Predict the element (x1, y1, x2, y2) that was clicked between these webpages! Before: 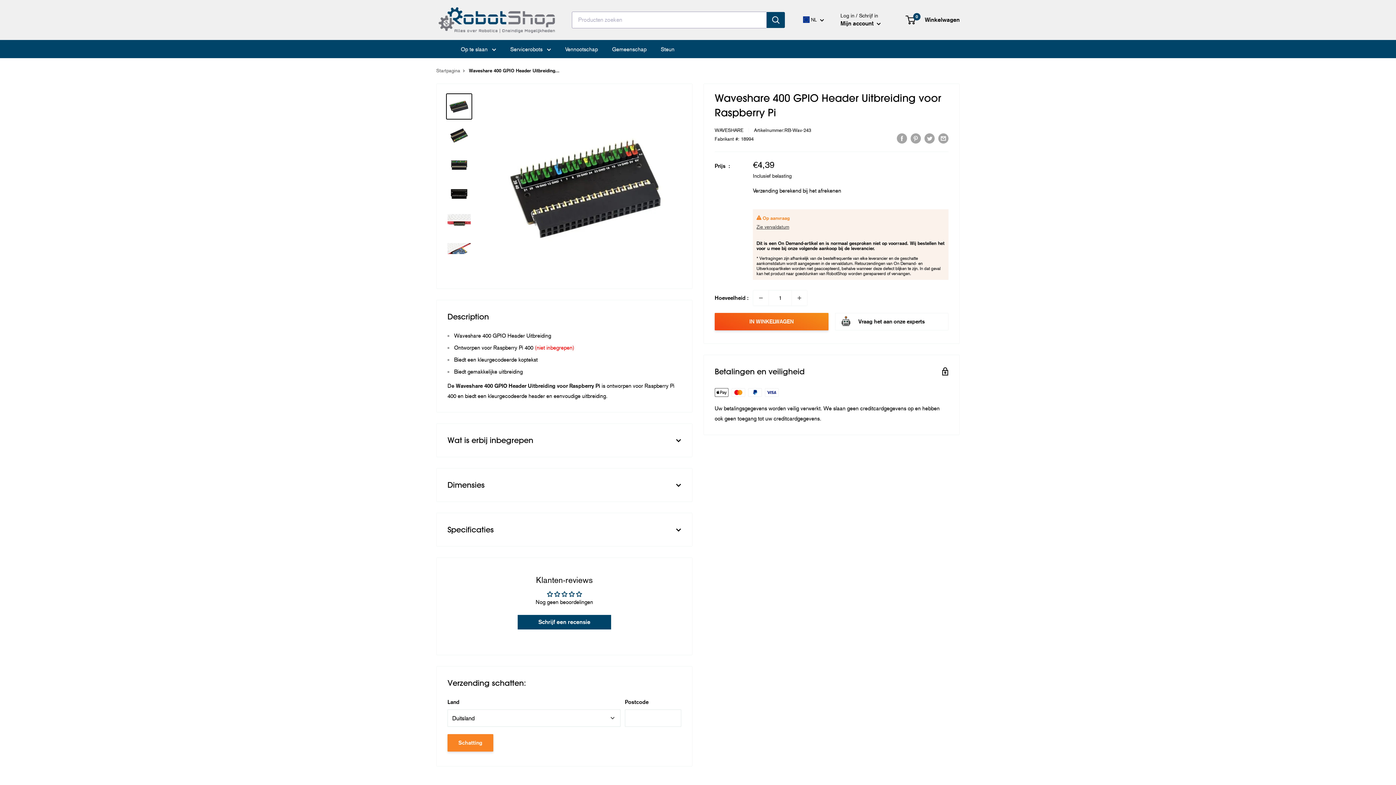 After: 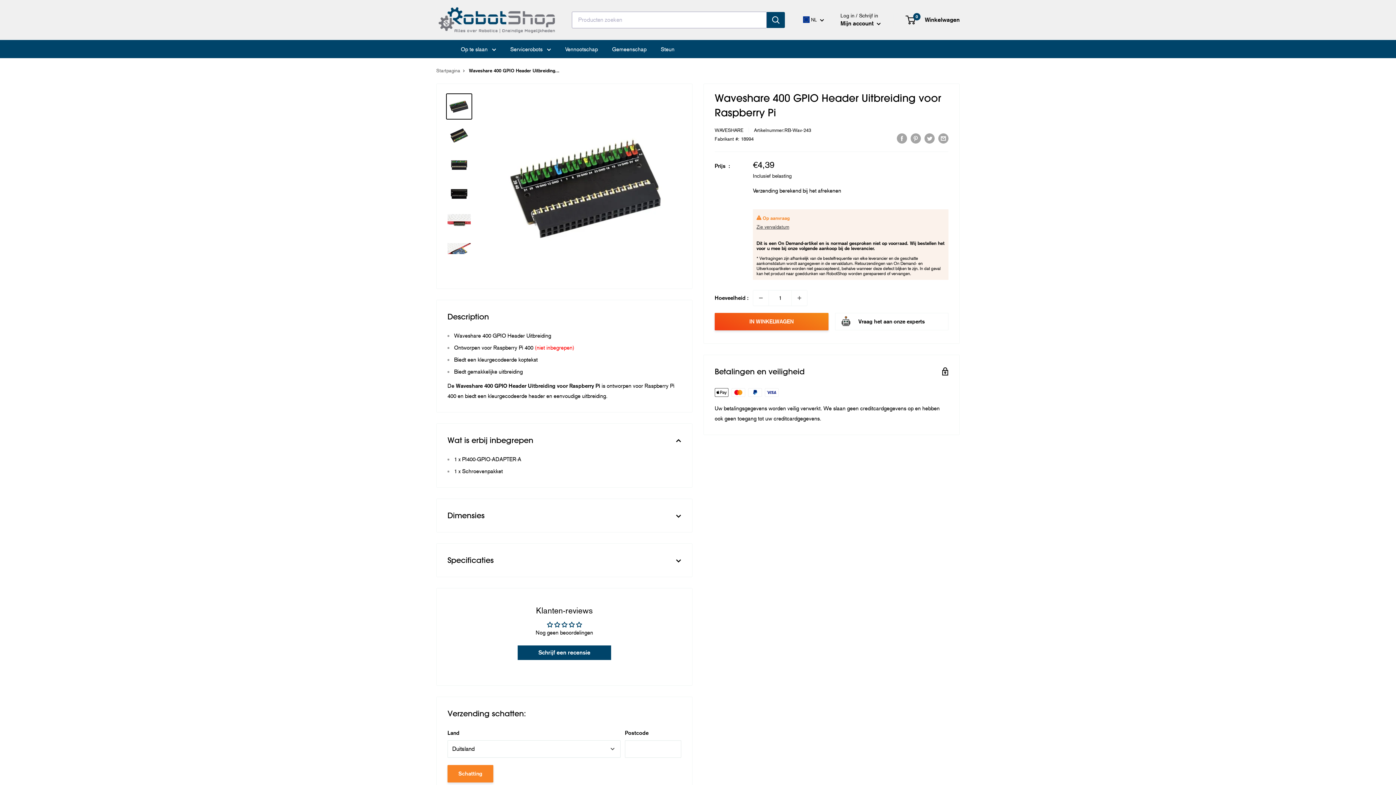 Action: bbox: (436, 423, 692, 457) label: Wat is erbij inbegrepen